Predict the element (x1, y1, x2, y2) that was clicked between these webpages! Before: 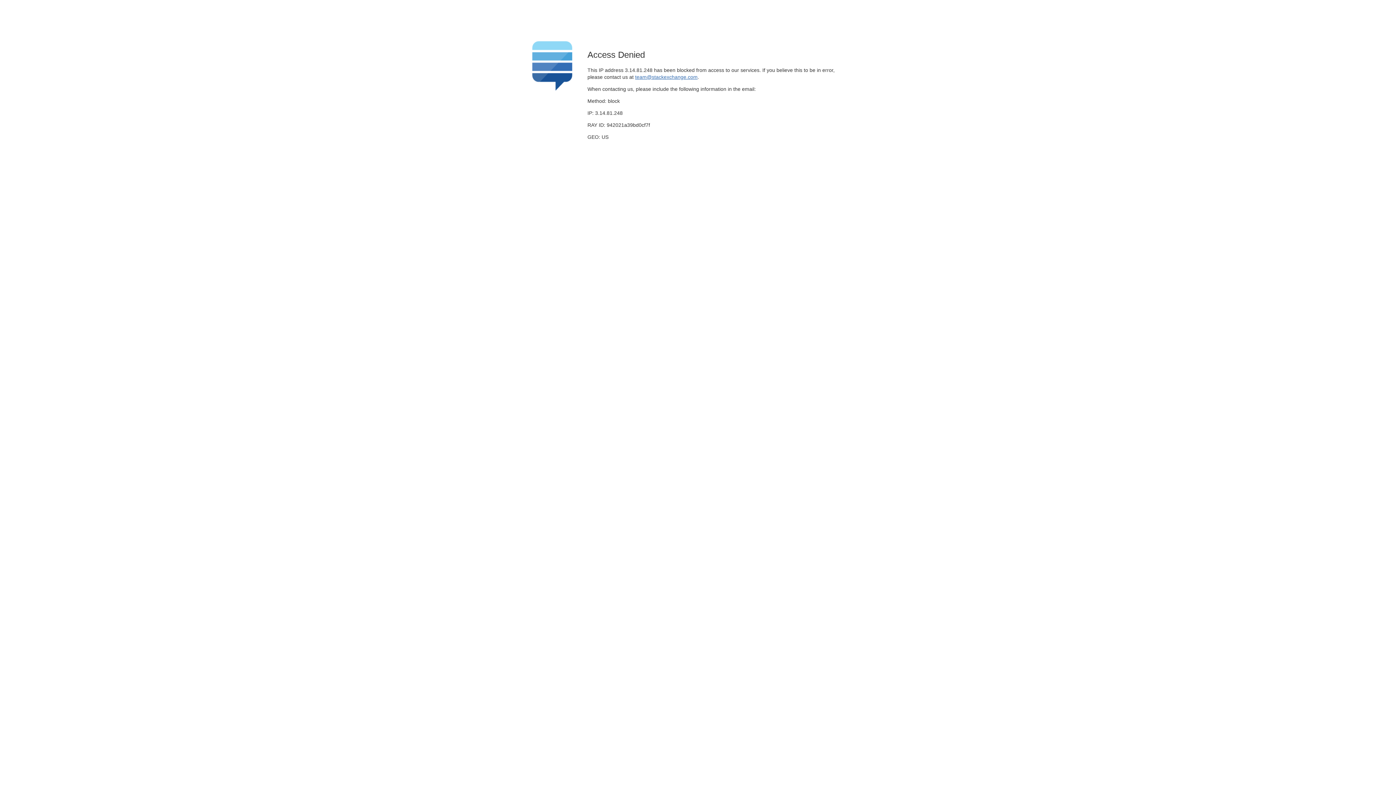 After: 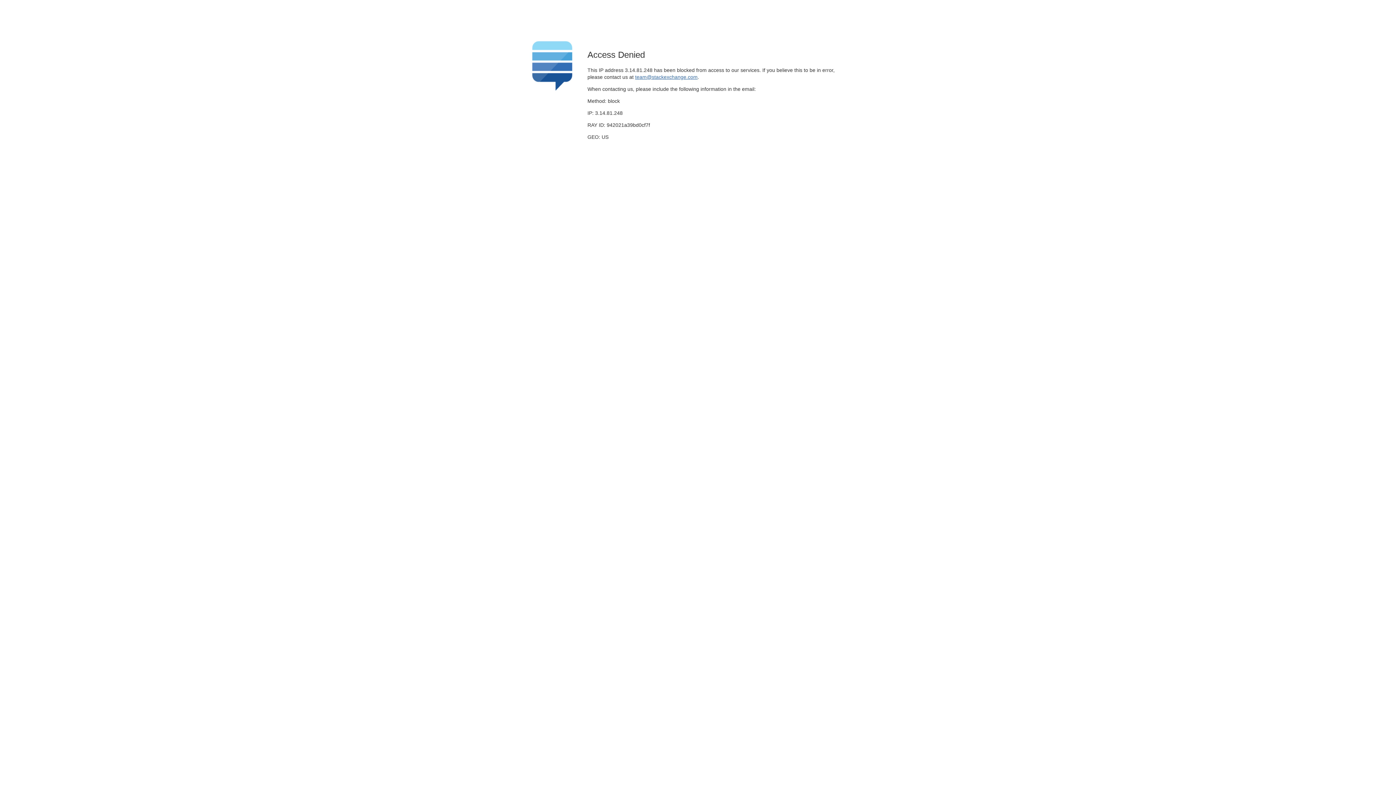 Action: label: team@stackexchange.com bbox: (635, 74, 697, 79)